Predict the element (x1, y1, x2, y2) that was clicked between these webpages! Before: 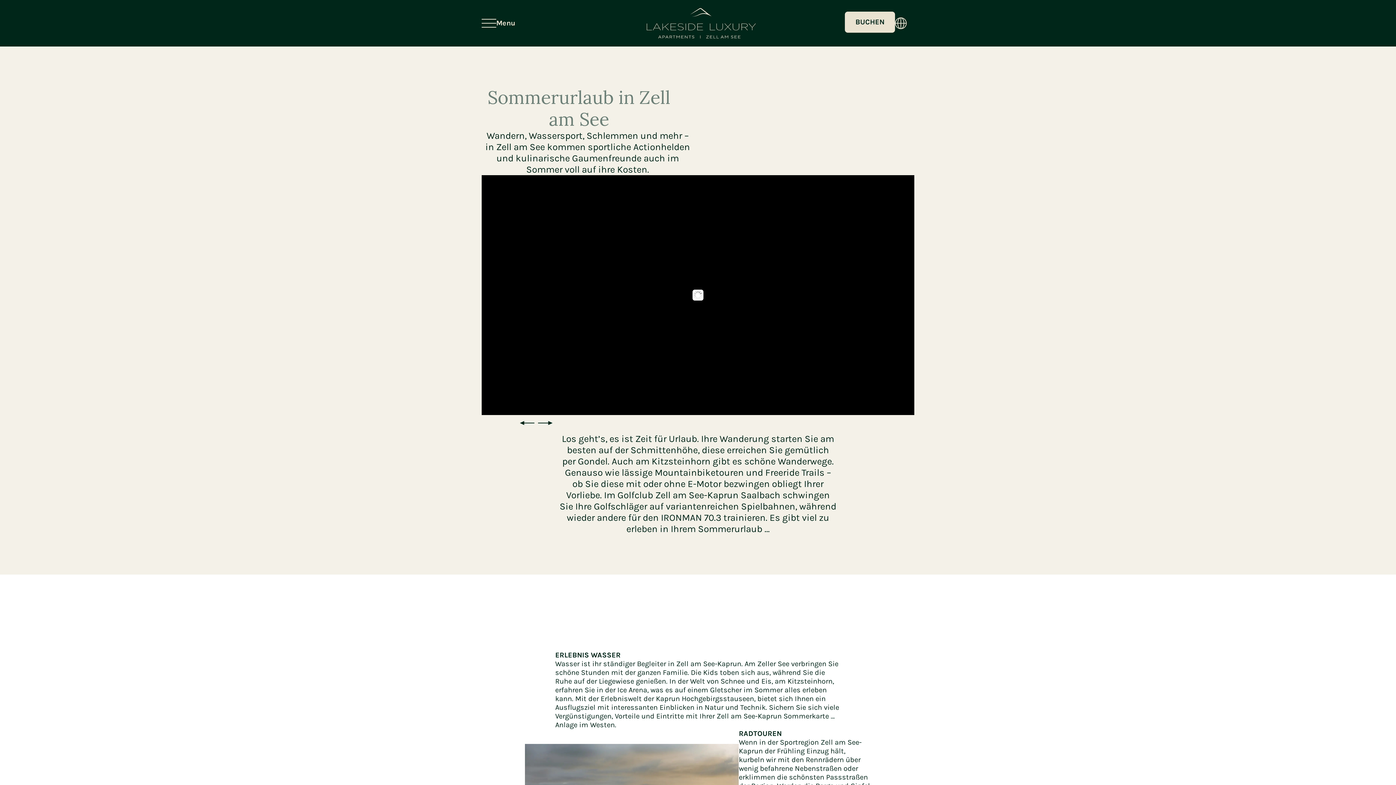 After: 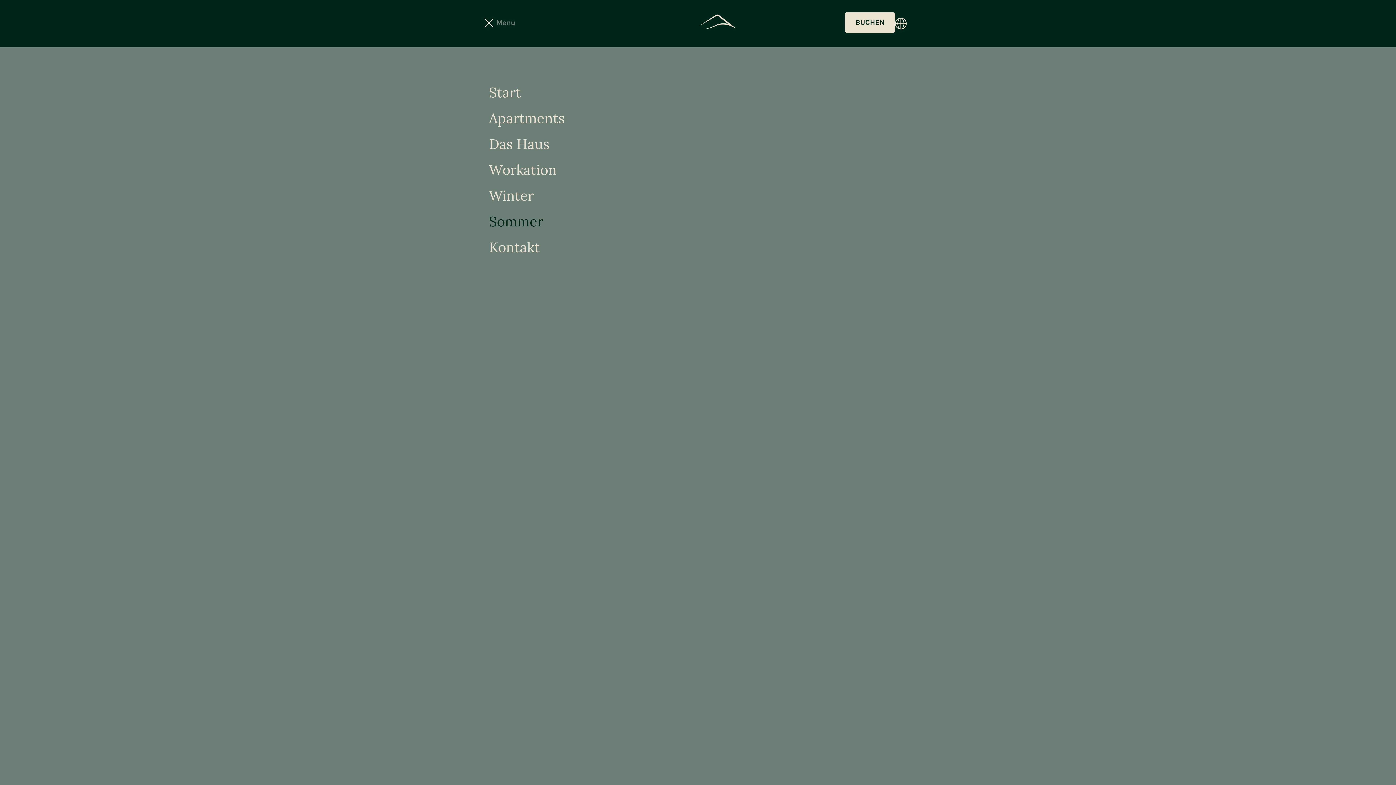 Action: bbox: (481, 16, 515, 29) label: Menu